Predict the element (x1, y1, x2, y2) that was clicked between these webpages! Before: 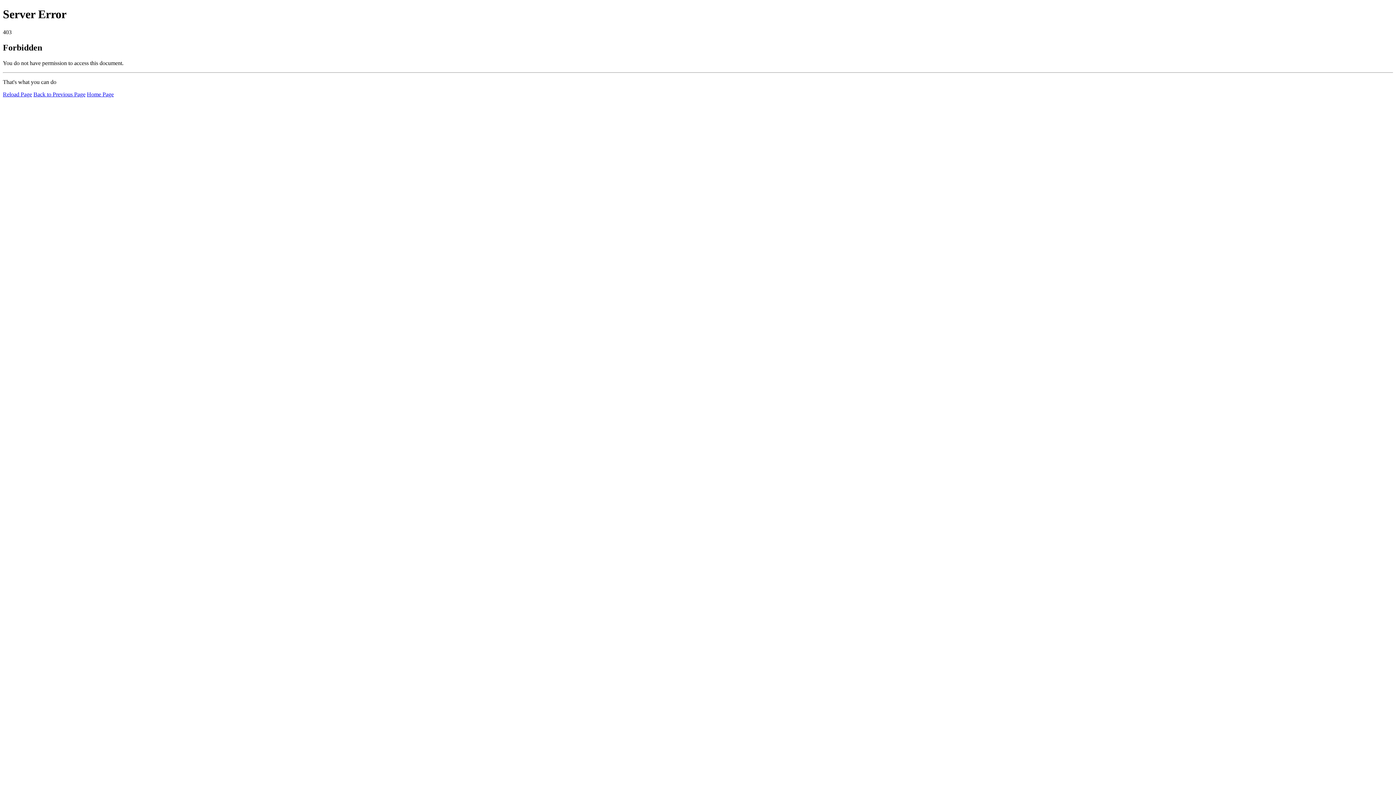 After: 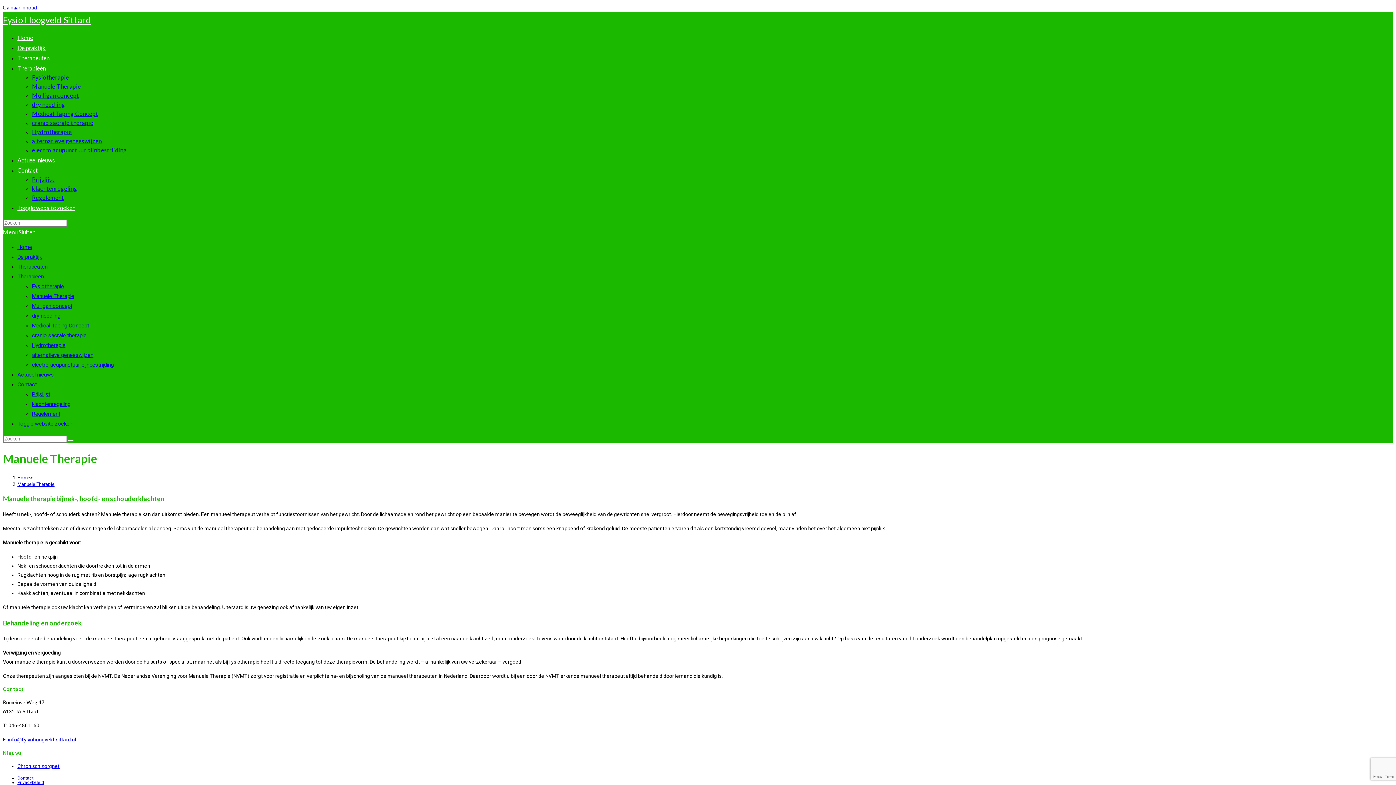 Action: bbox: (2, 91, 32, 97) label: Reload Page